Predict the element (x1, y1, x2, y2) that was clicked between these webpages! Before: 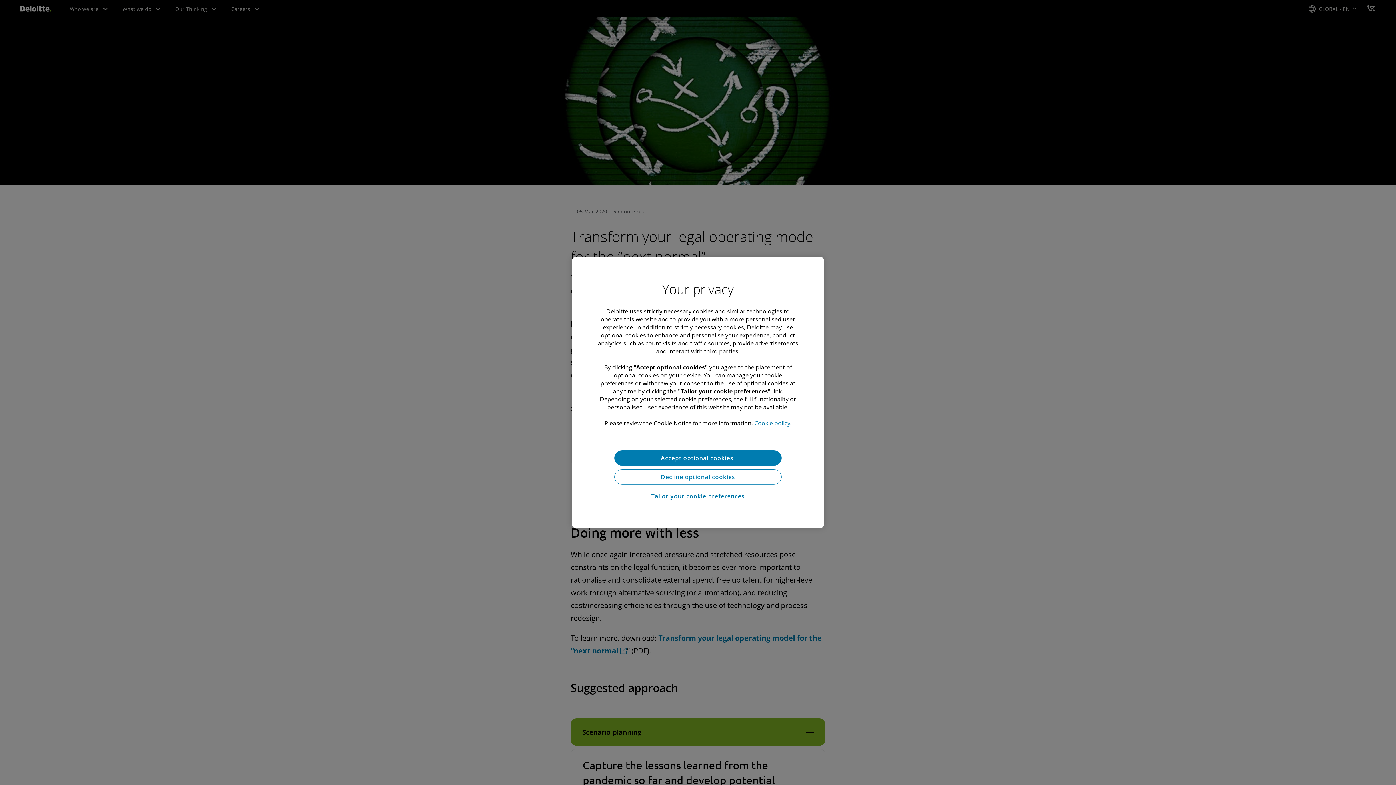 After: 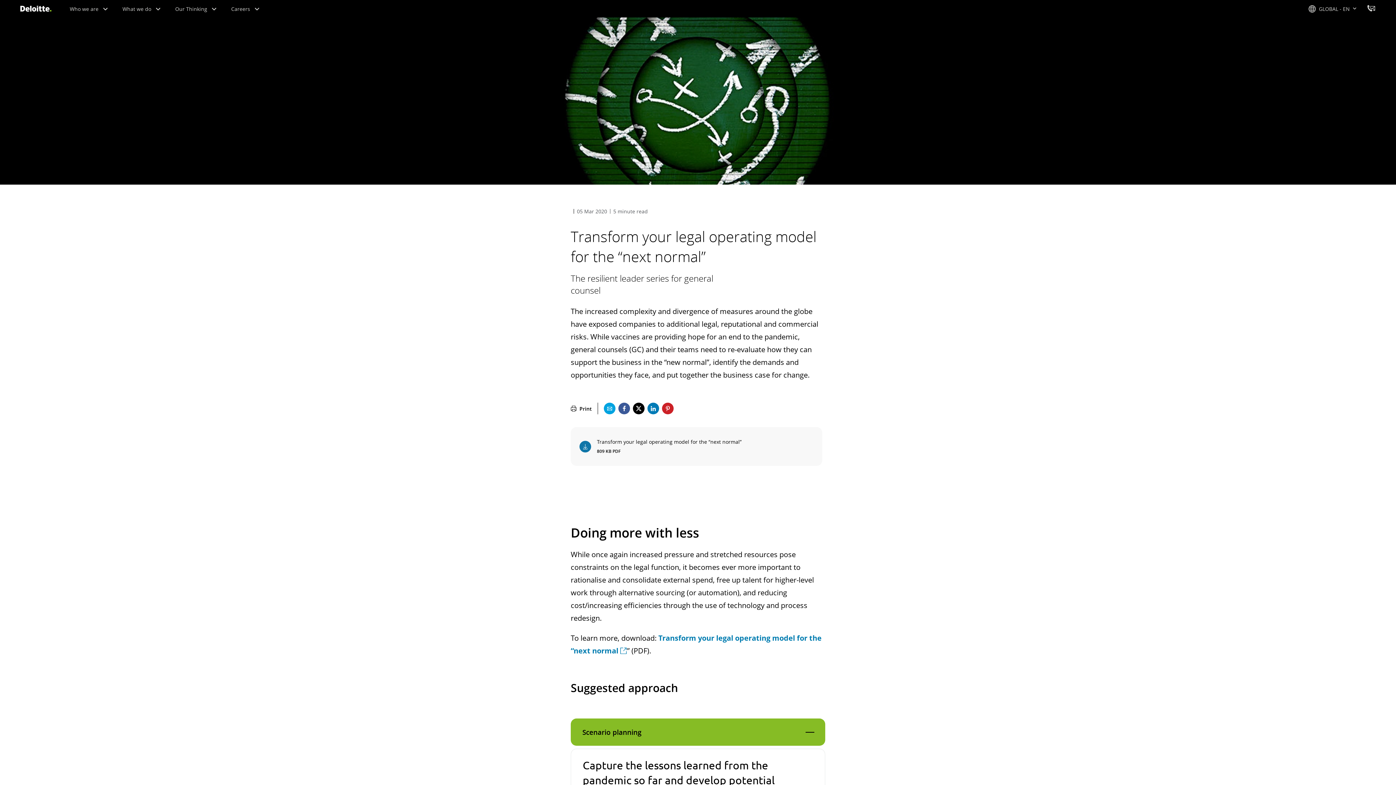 Action: bbox: (614, 450, 781, 465) label: Accept optional cookies 